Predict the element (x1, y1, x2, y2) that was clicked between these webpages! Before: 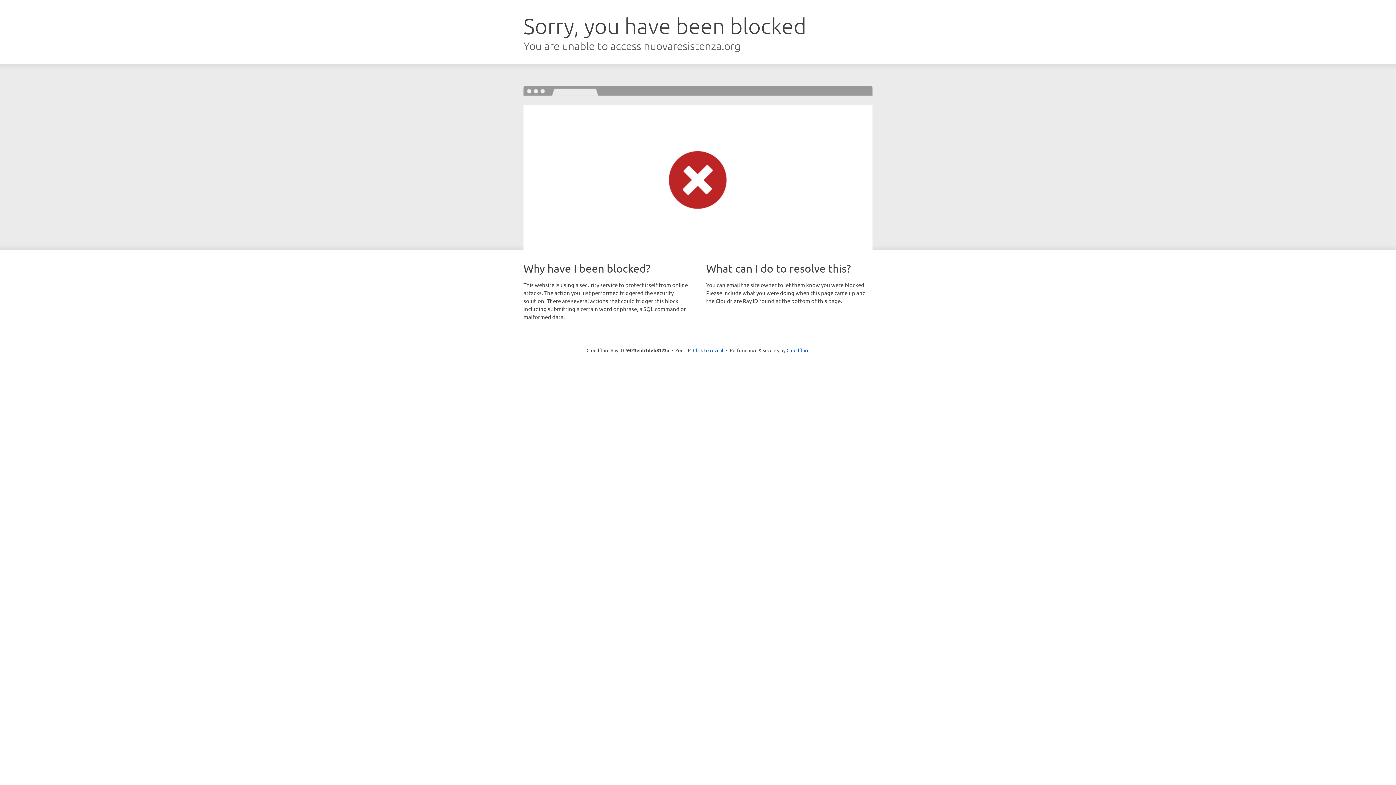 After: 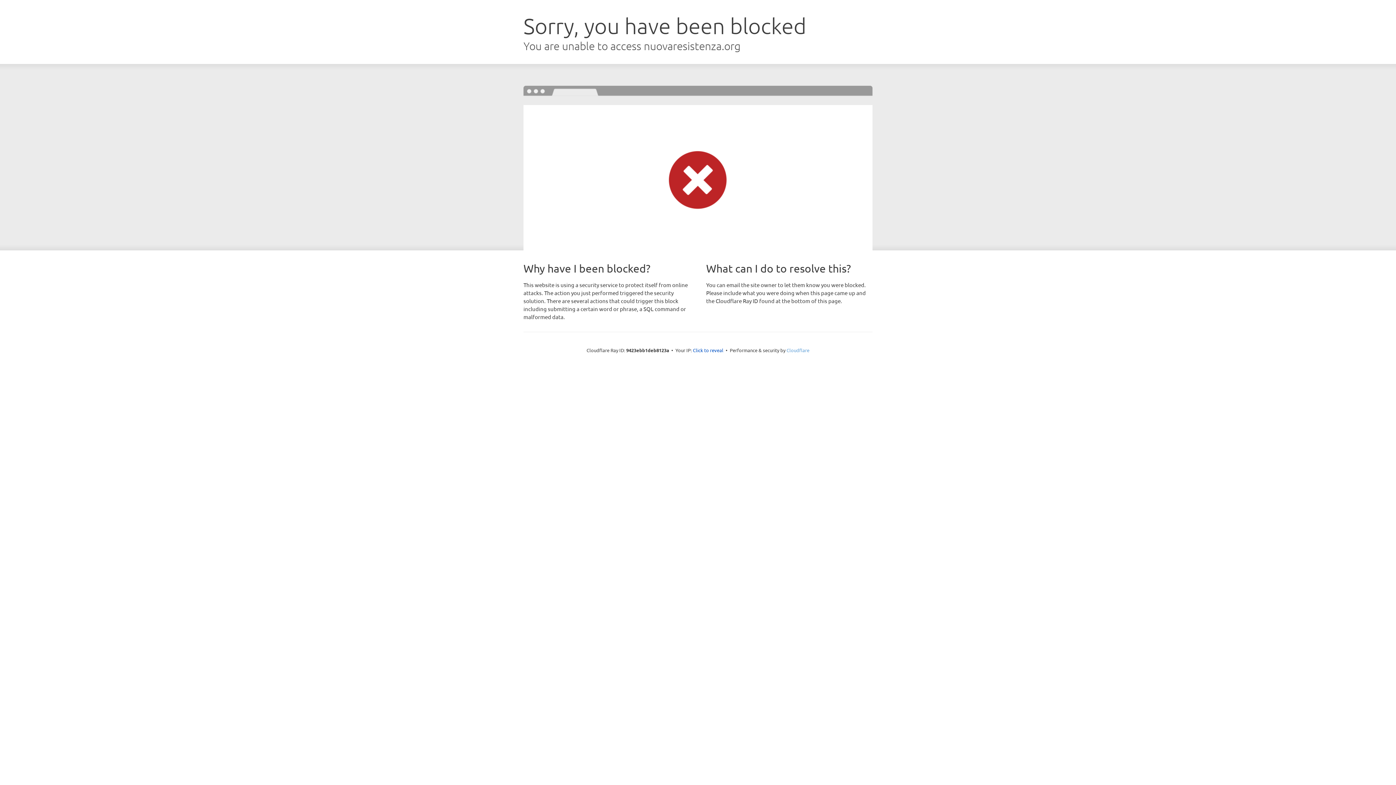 Action: label: Cloudflare bbox: (786, 347, 809, 353)